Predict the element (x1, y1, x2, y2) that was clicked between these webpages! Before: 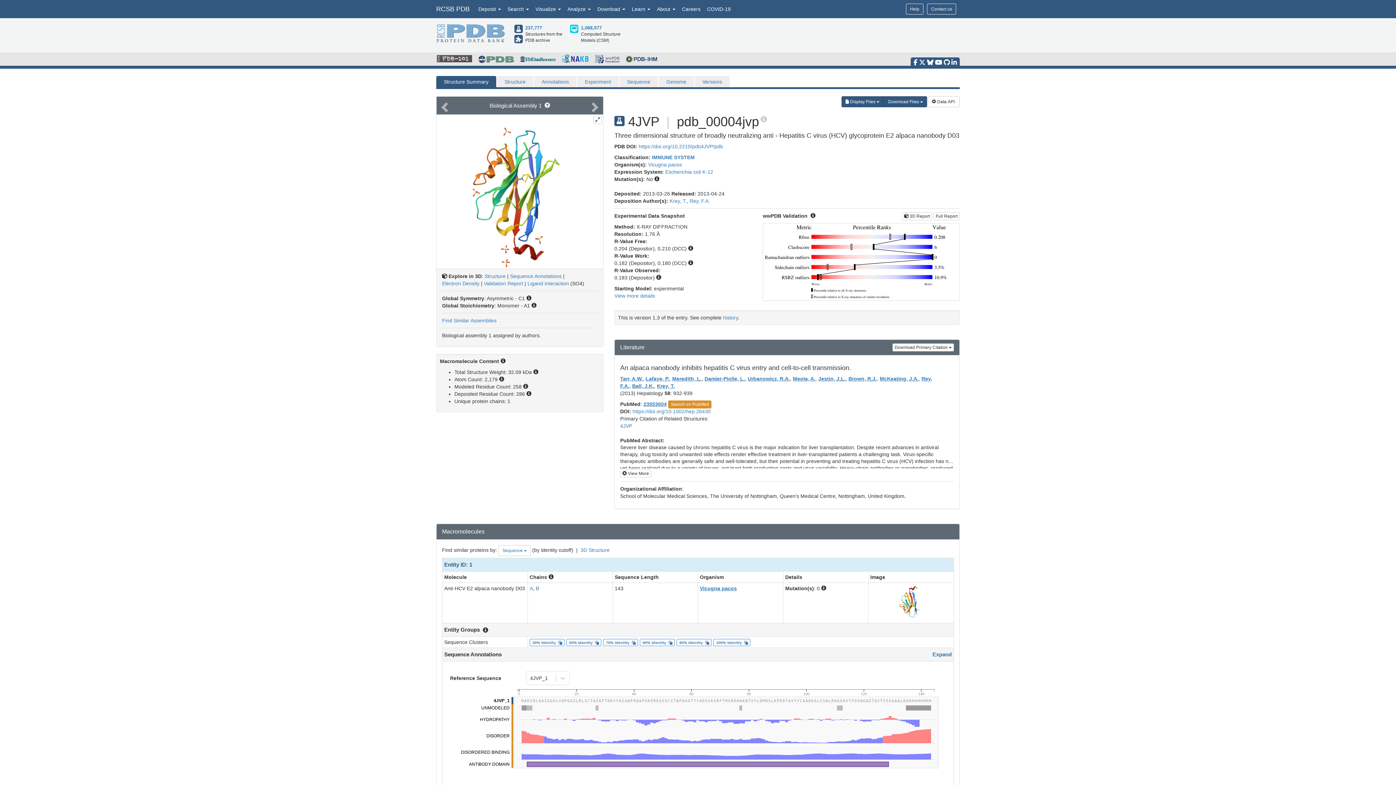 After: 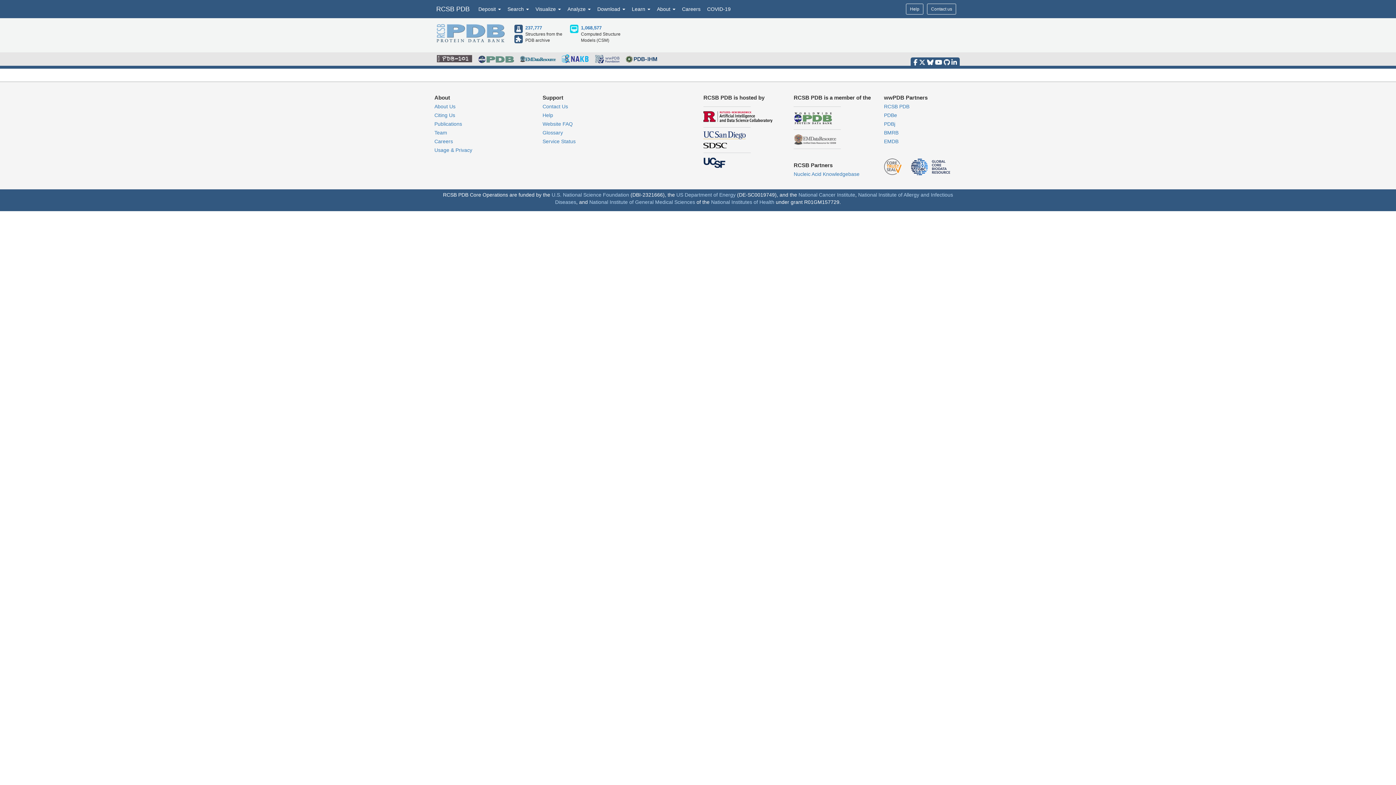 Action: bbox: (689, 198, 710, 204) label: Rey, F.A.